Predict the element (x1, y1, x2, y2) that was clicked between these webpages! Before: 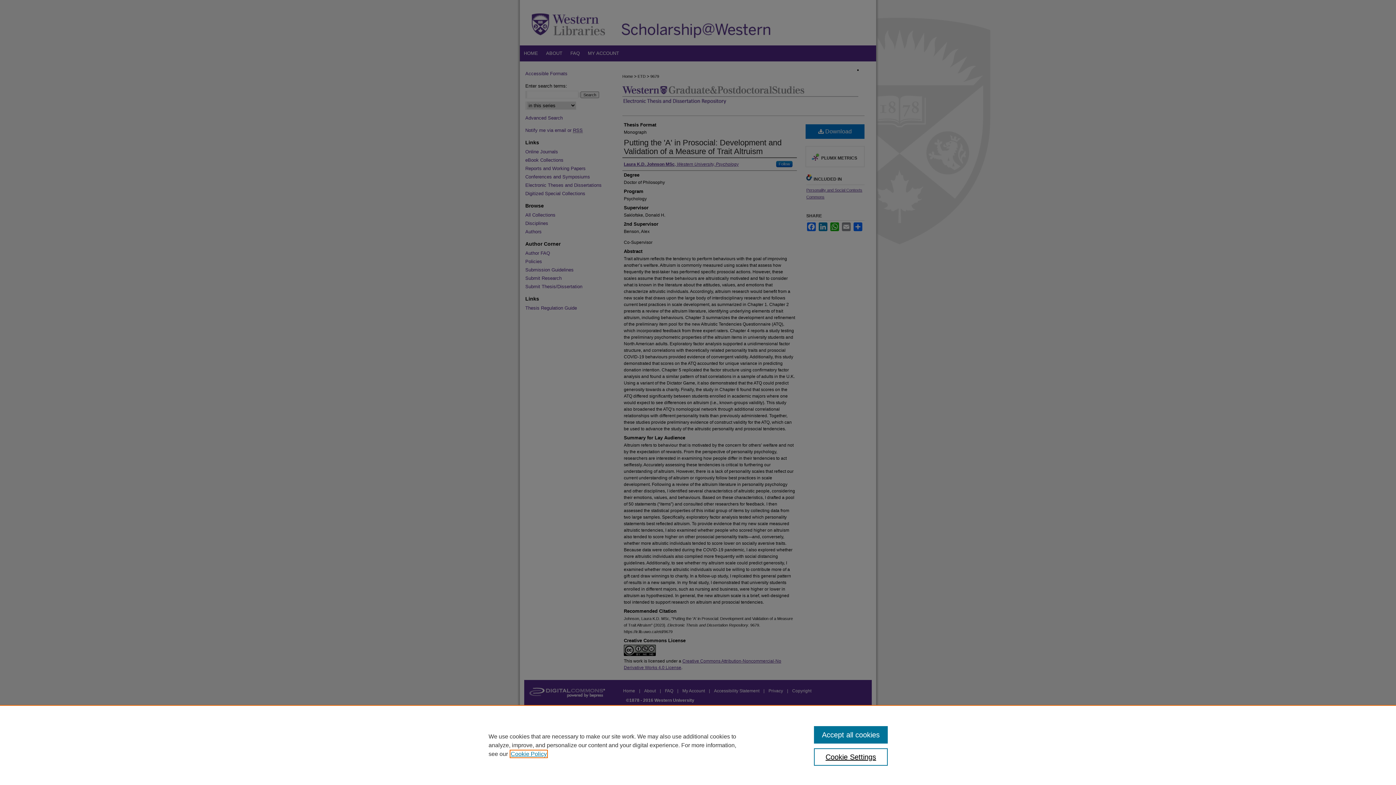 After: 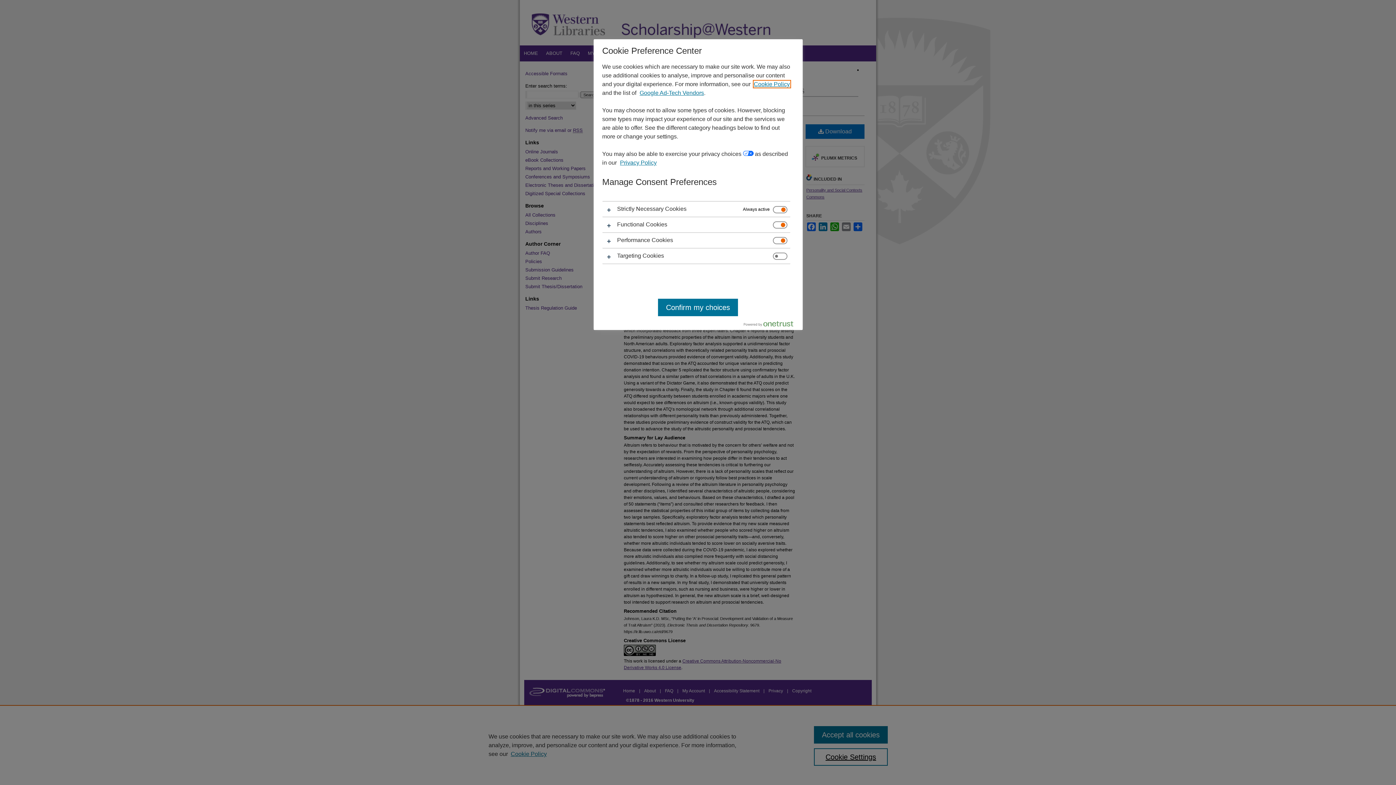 Action: bbox: (814, 748, 887, 766) label: Cookie Settings